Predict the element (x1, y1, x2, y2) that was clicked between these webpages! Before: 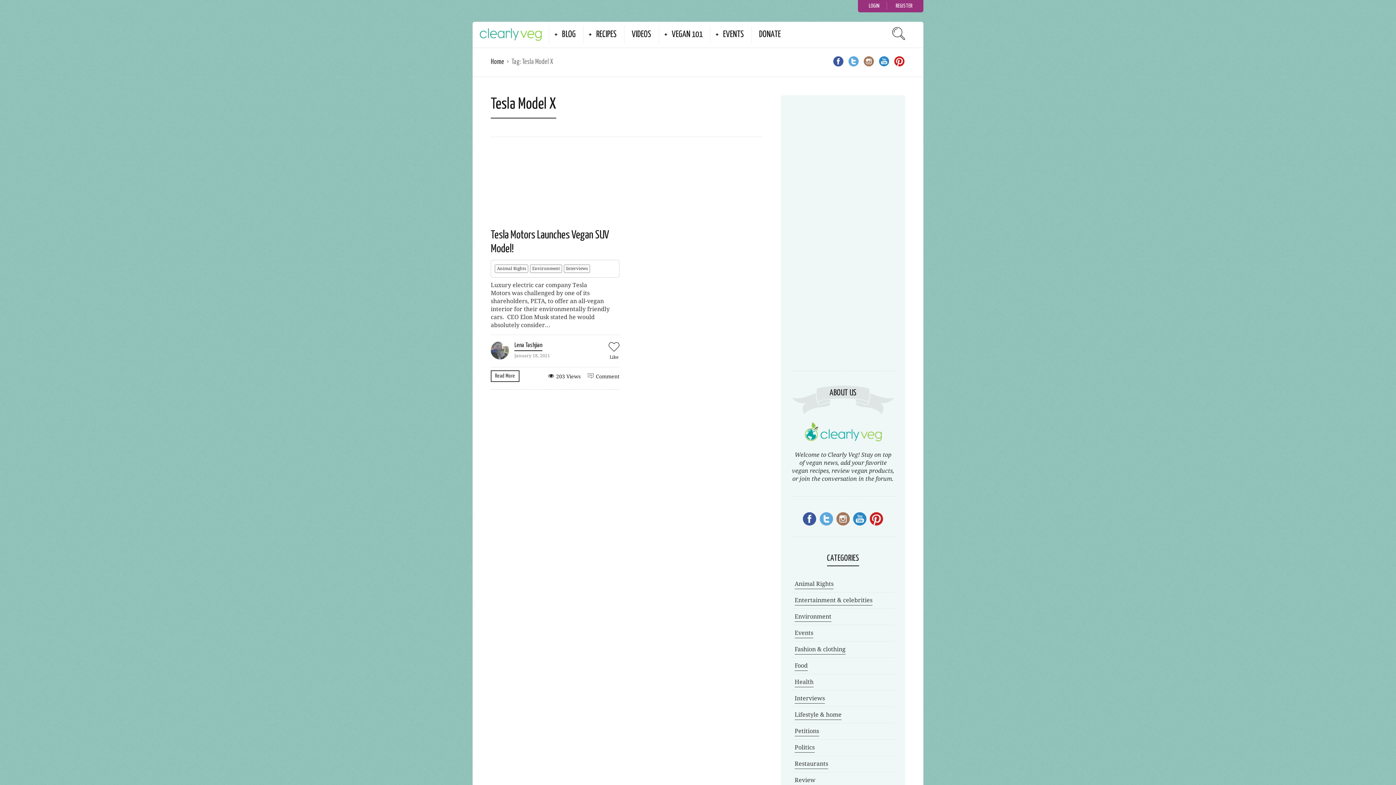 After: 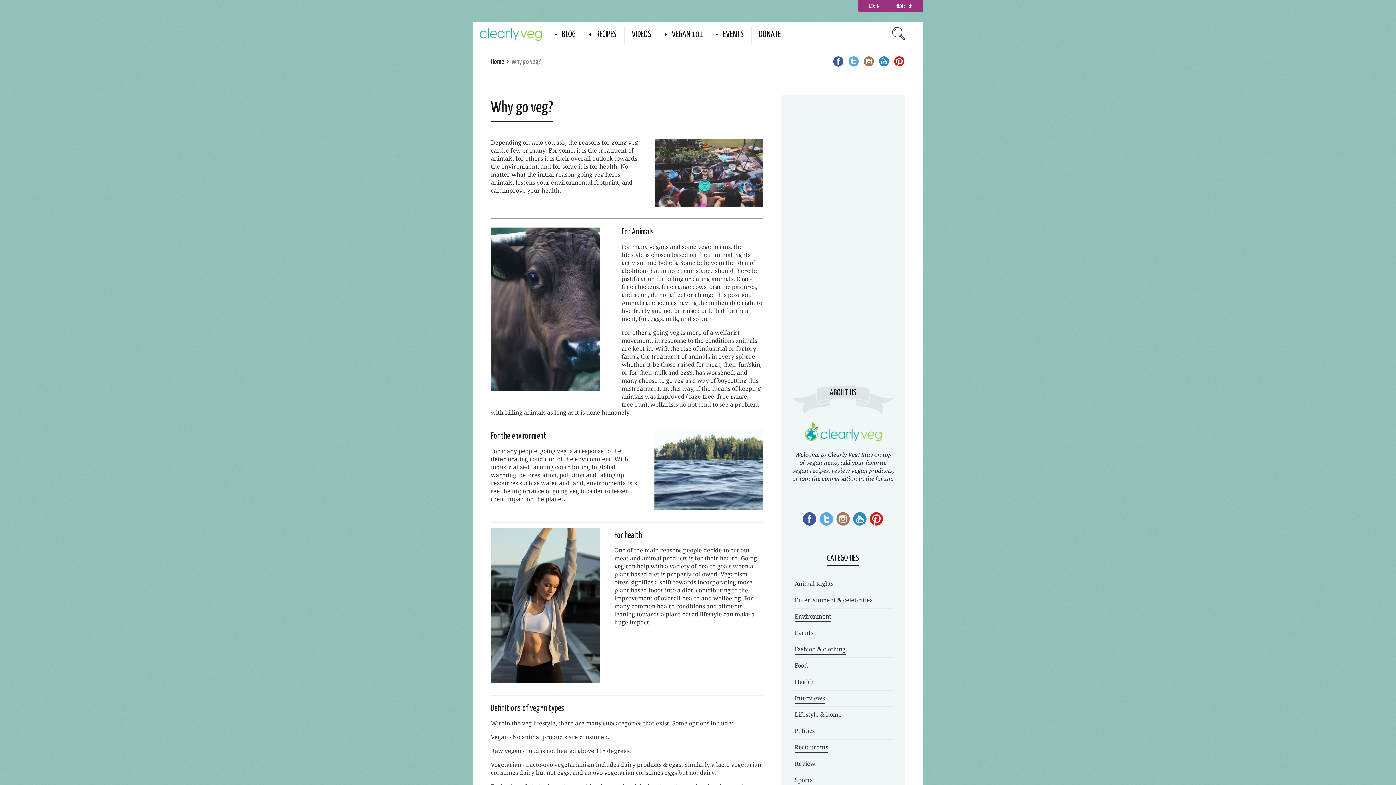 Action: label: VEGAN 101 bbox: (672, 25, 702, 43)